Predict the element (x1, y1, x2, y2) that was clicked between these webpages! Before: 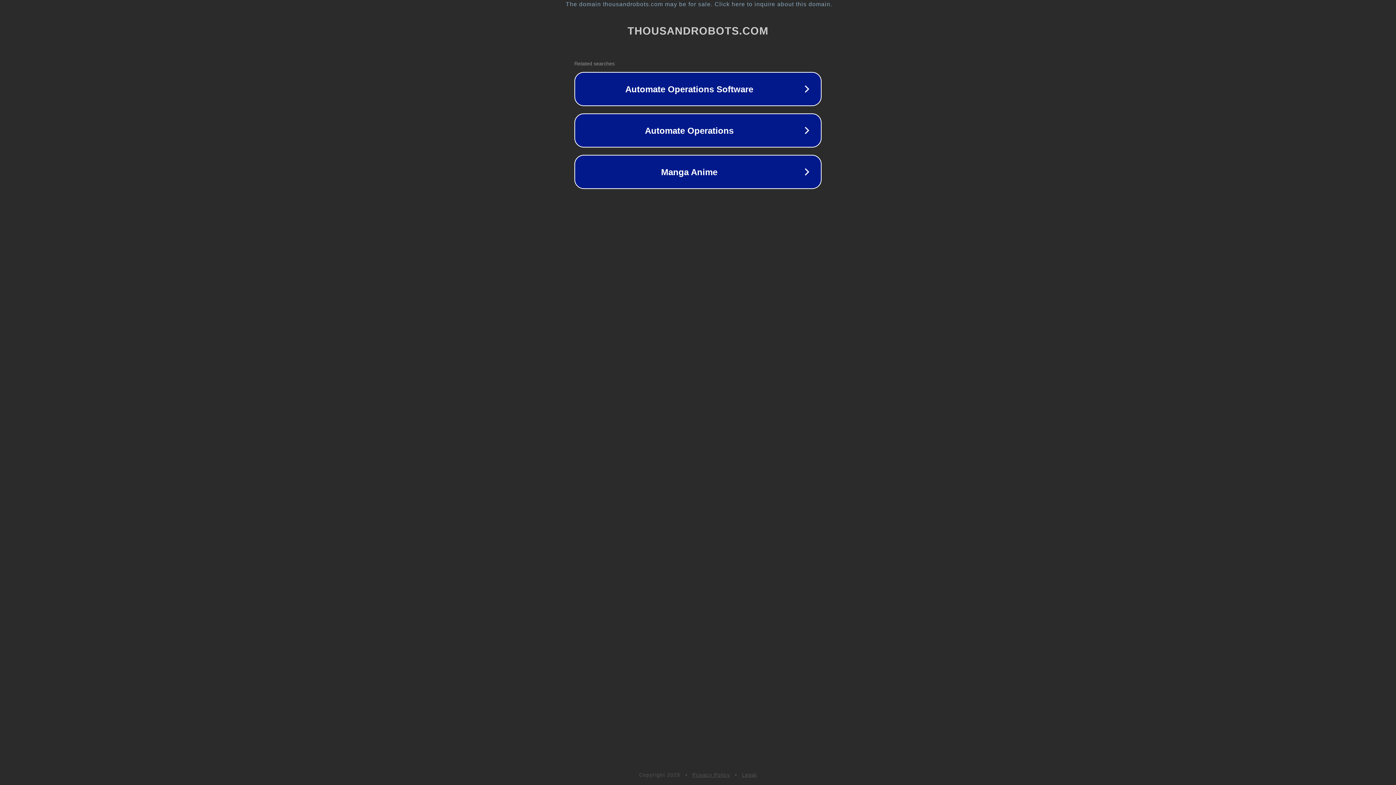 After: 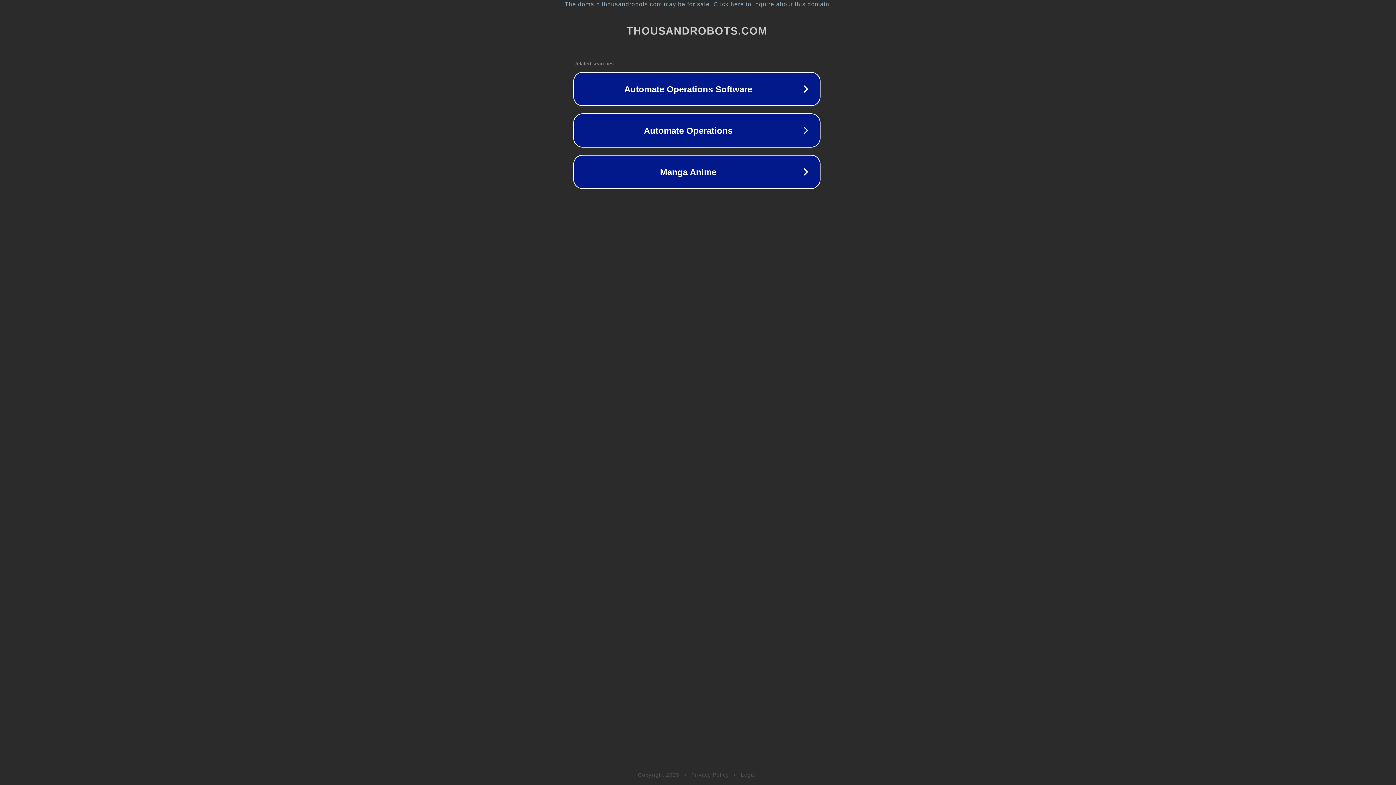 Action: bbox: (1, 1, 1397, 7) label: The domain thousandrobots.com may be for sale. Click here to inquire about this domain.